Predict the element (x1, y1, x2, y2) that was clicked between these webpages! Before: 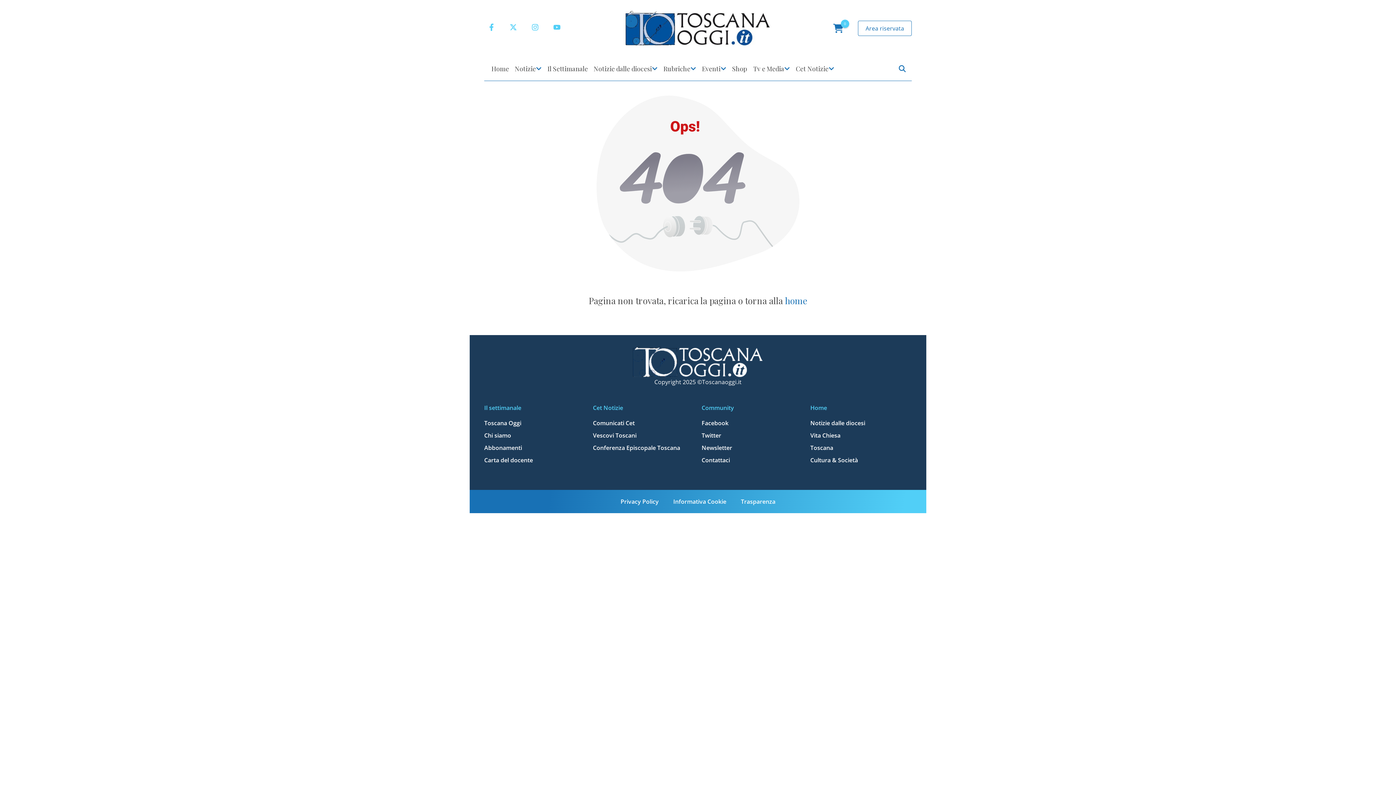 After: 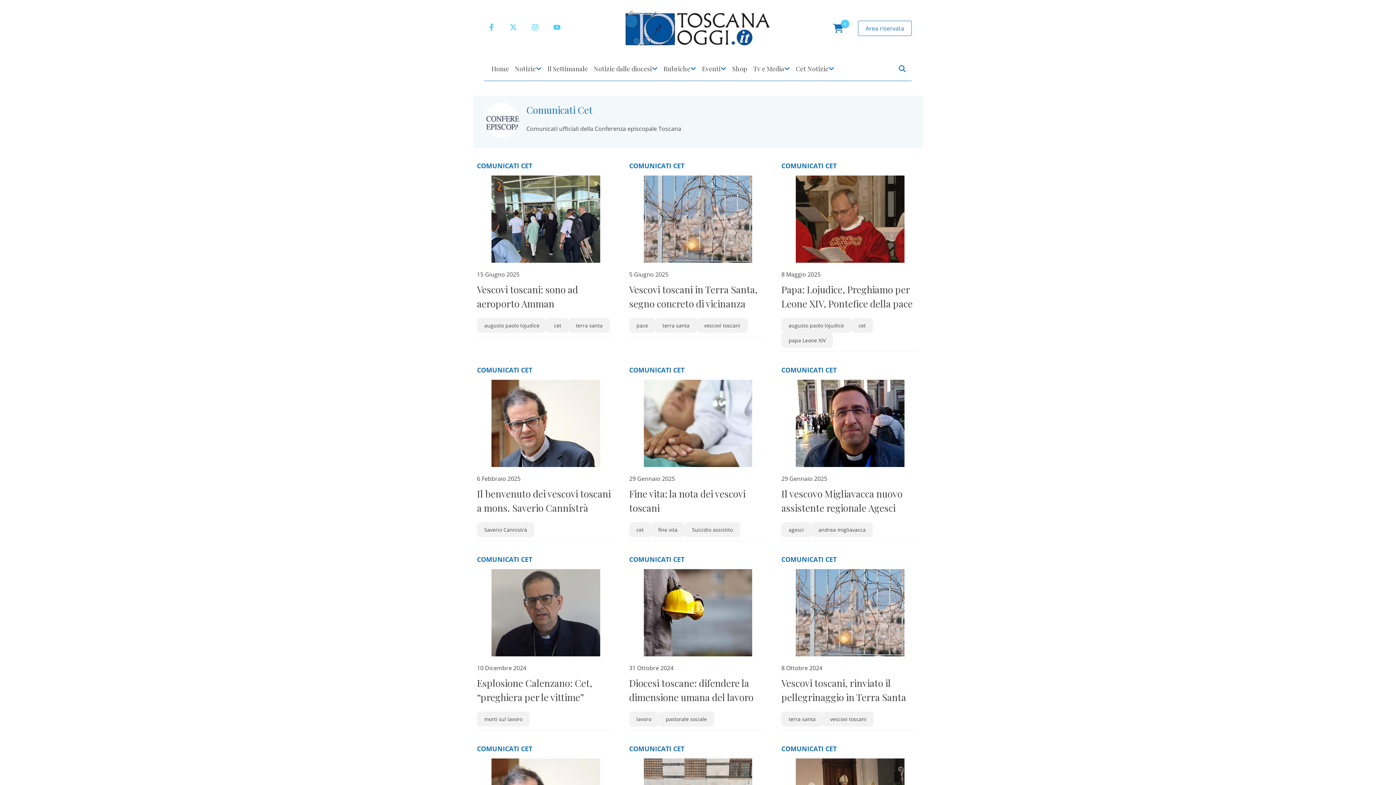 Action: label: Comunicati Cet bbox: (593, 419, 634, 427)